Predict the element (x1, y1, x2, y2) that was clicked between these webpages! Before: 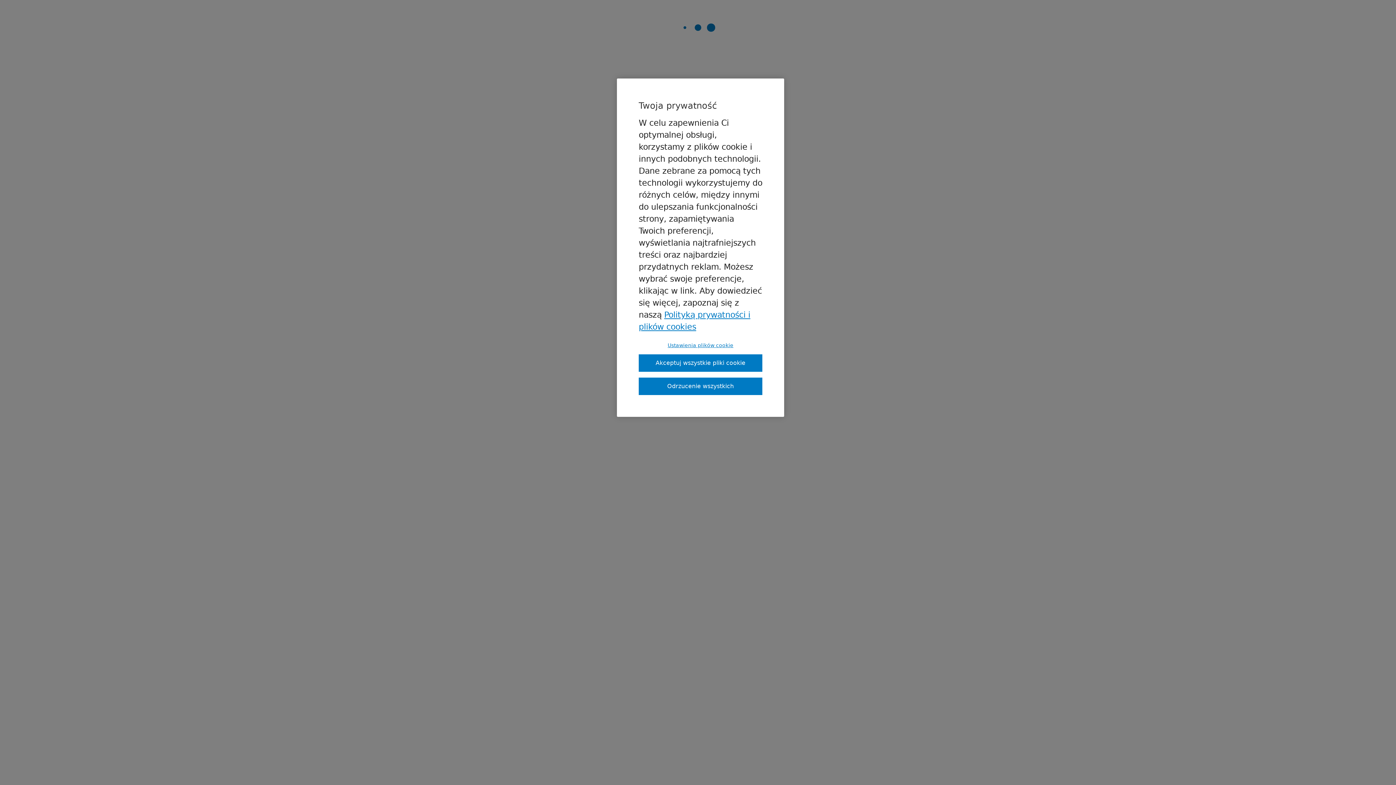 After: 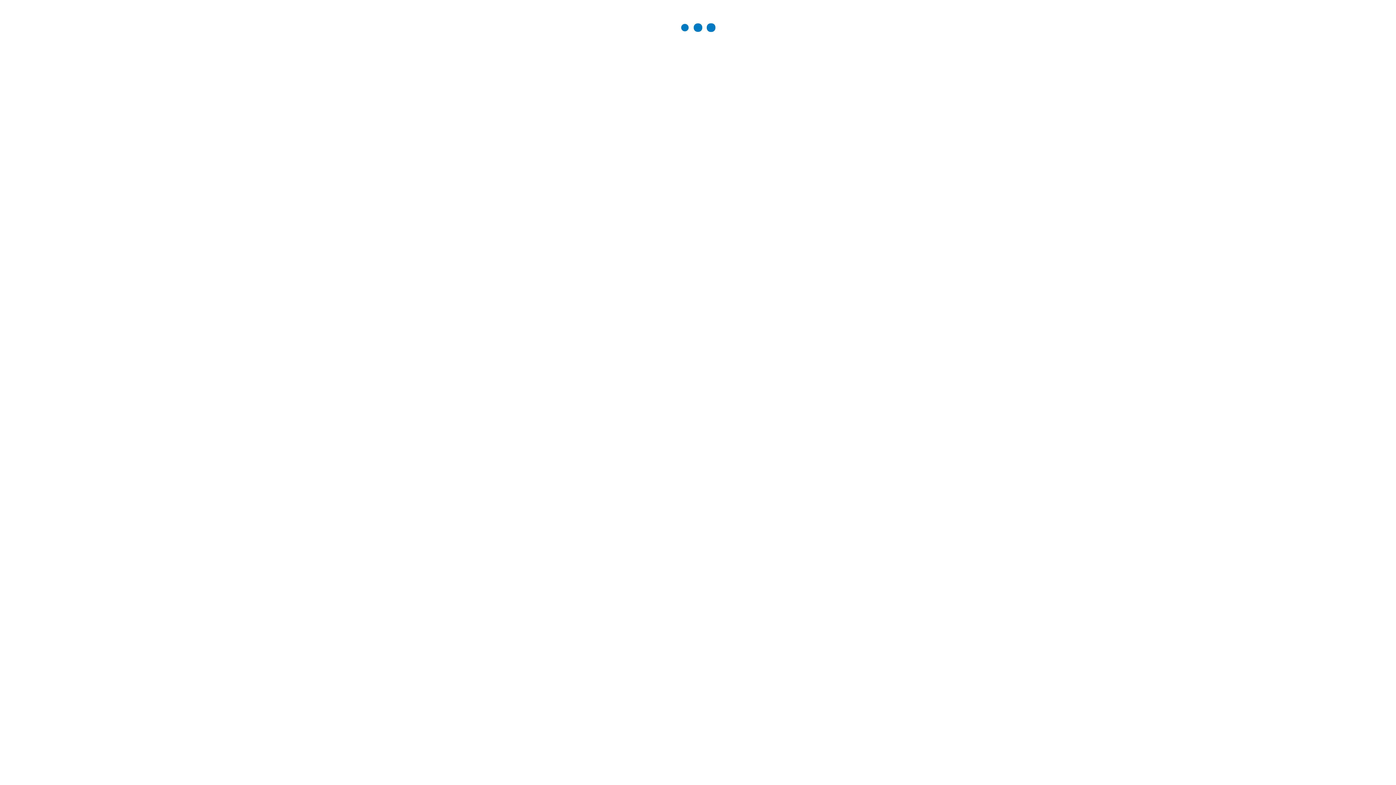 Action: label: Akceptuj wszystkie pliki cookie bbox: (638, 354, 762, 372)